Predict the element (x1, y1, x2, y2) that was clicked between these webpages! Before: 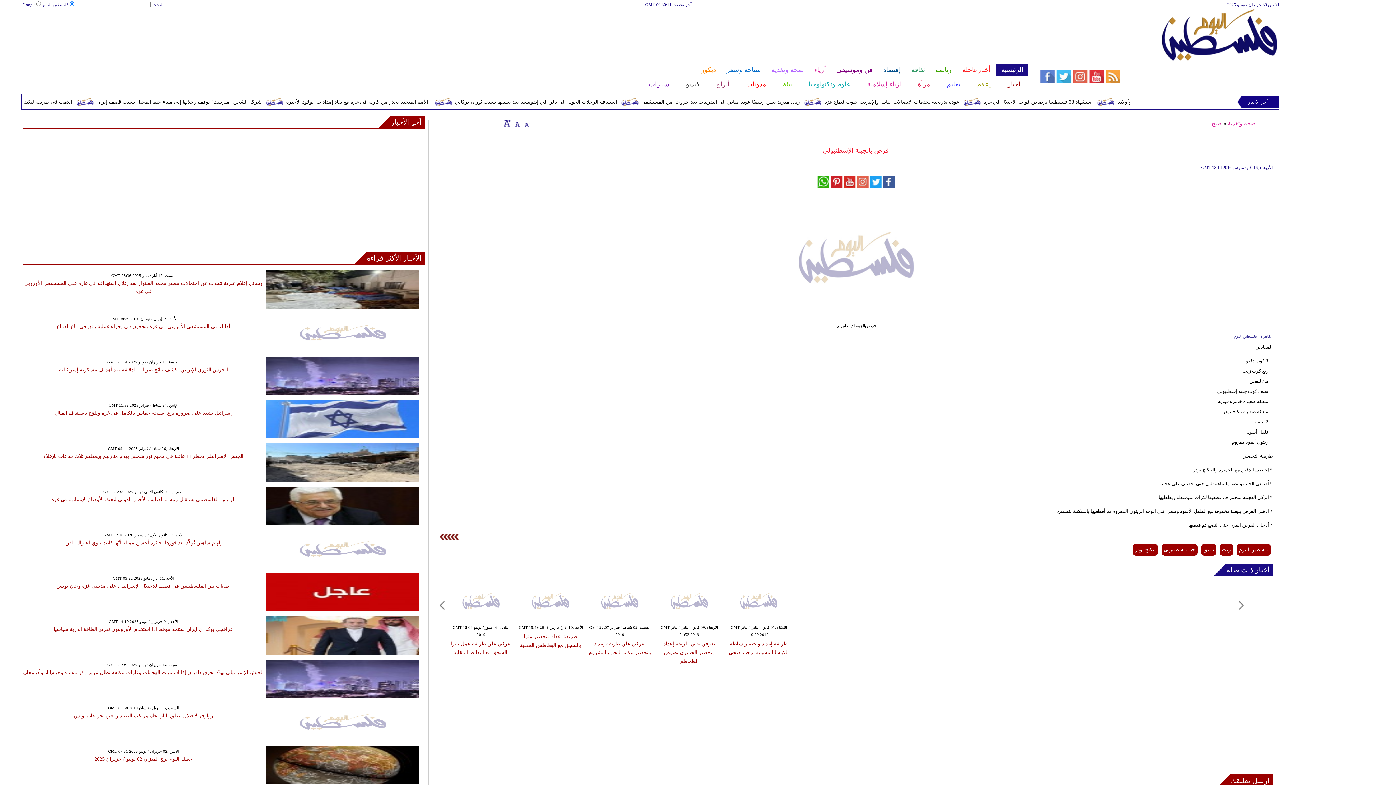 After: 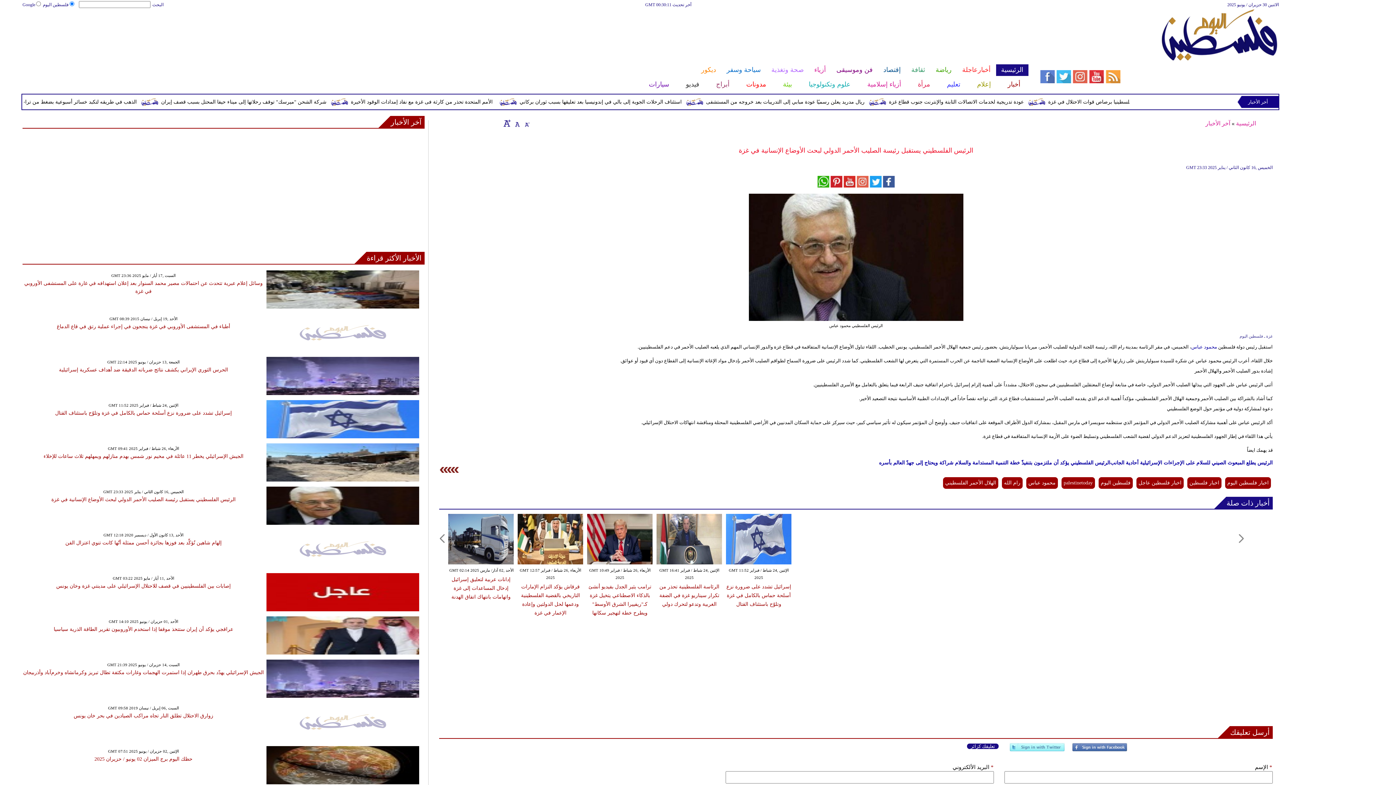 Action: label: الرئيس الفلسطيني يستقبل رئيسة الصليب الأحمر الدولي لبحث الأوضاع الإنسانية في غزة bbox: (51, 497, 235, 502)